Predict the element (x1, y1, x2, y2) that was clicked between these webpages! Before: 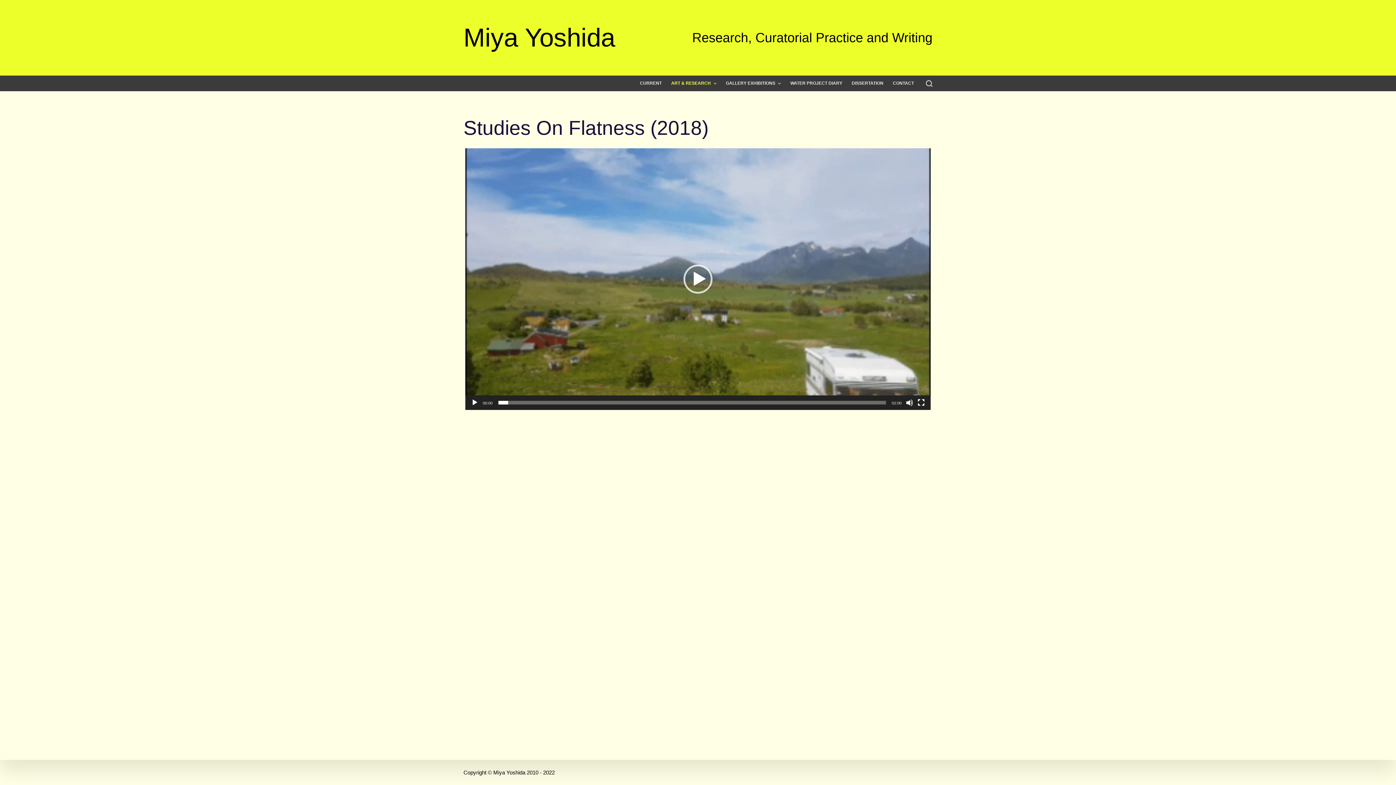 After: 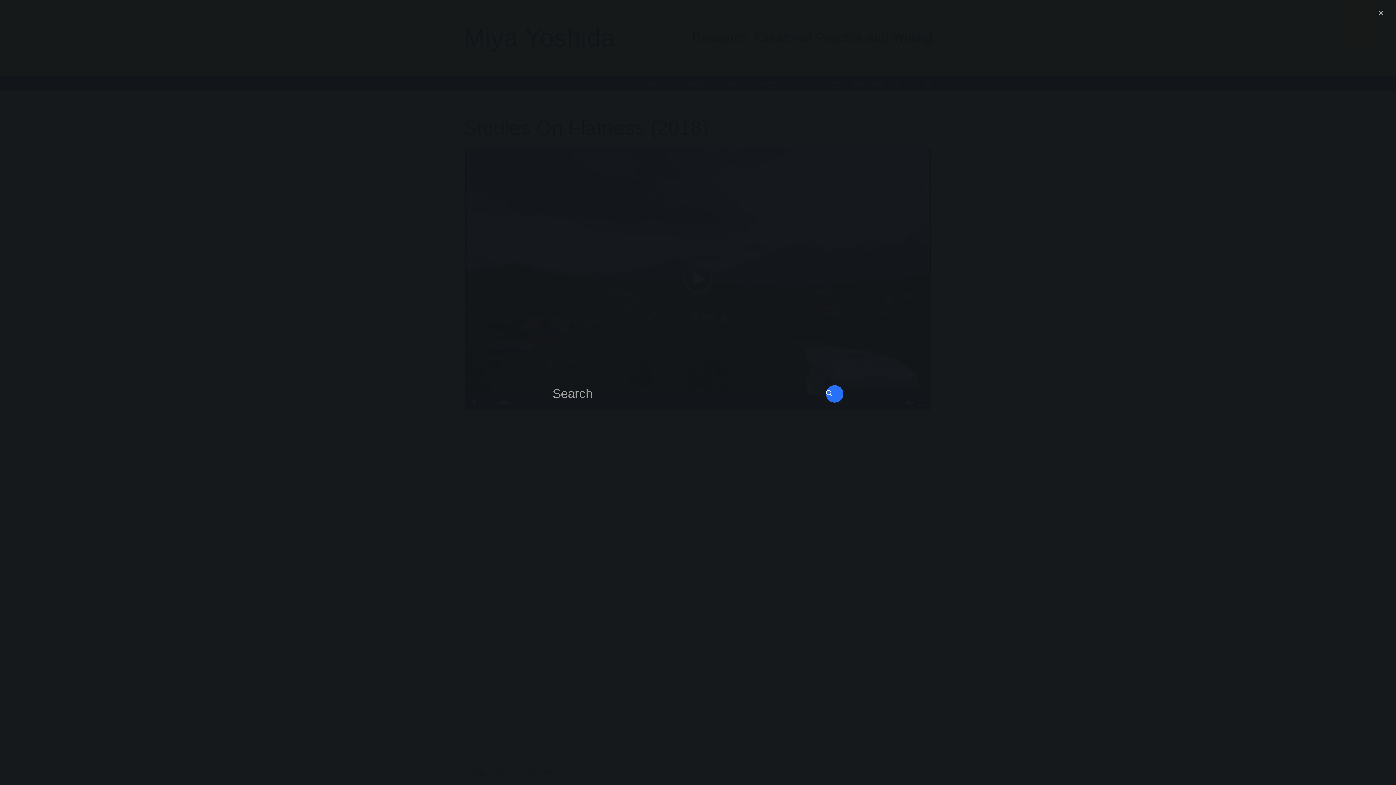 Action: bbox: (926, 80, 932, 86) label: Open search form